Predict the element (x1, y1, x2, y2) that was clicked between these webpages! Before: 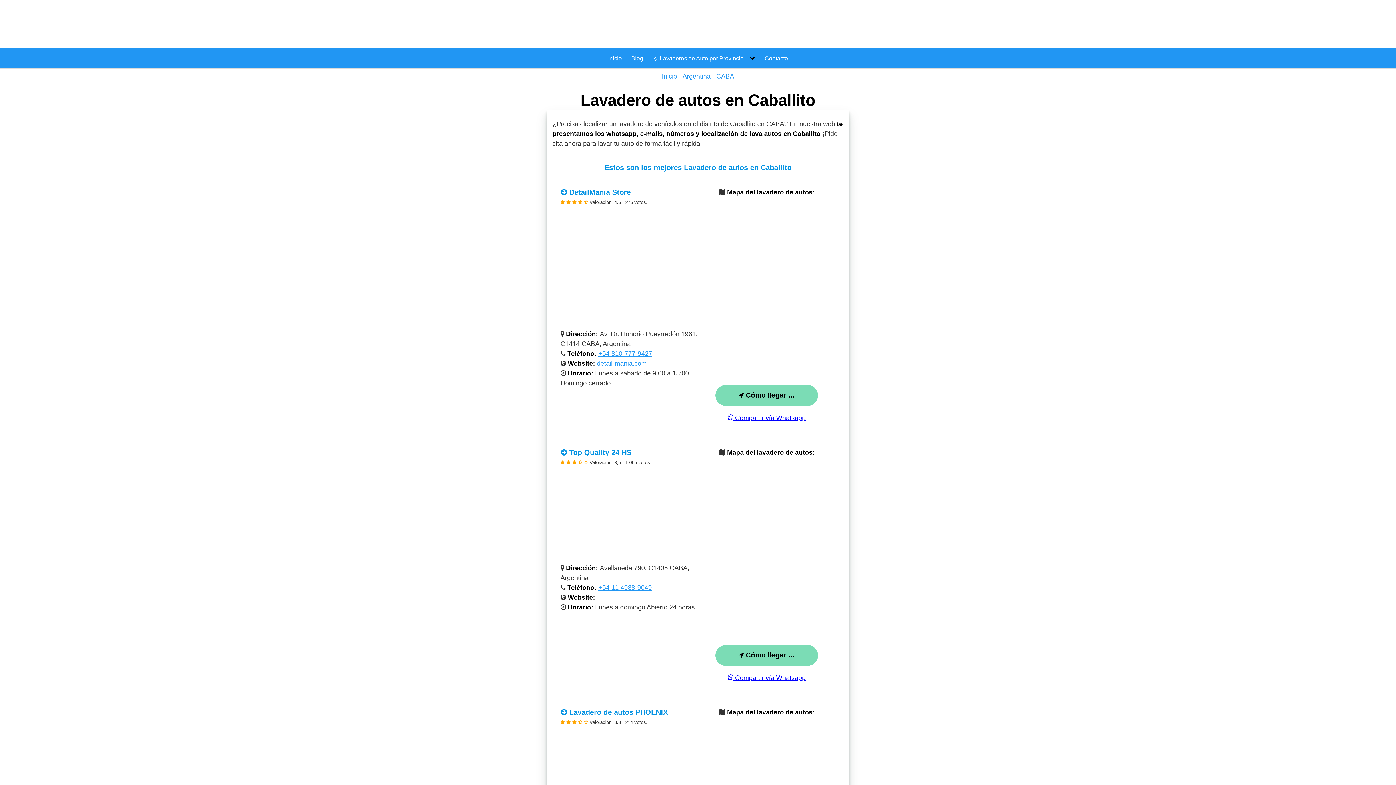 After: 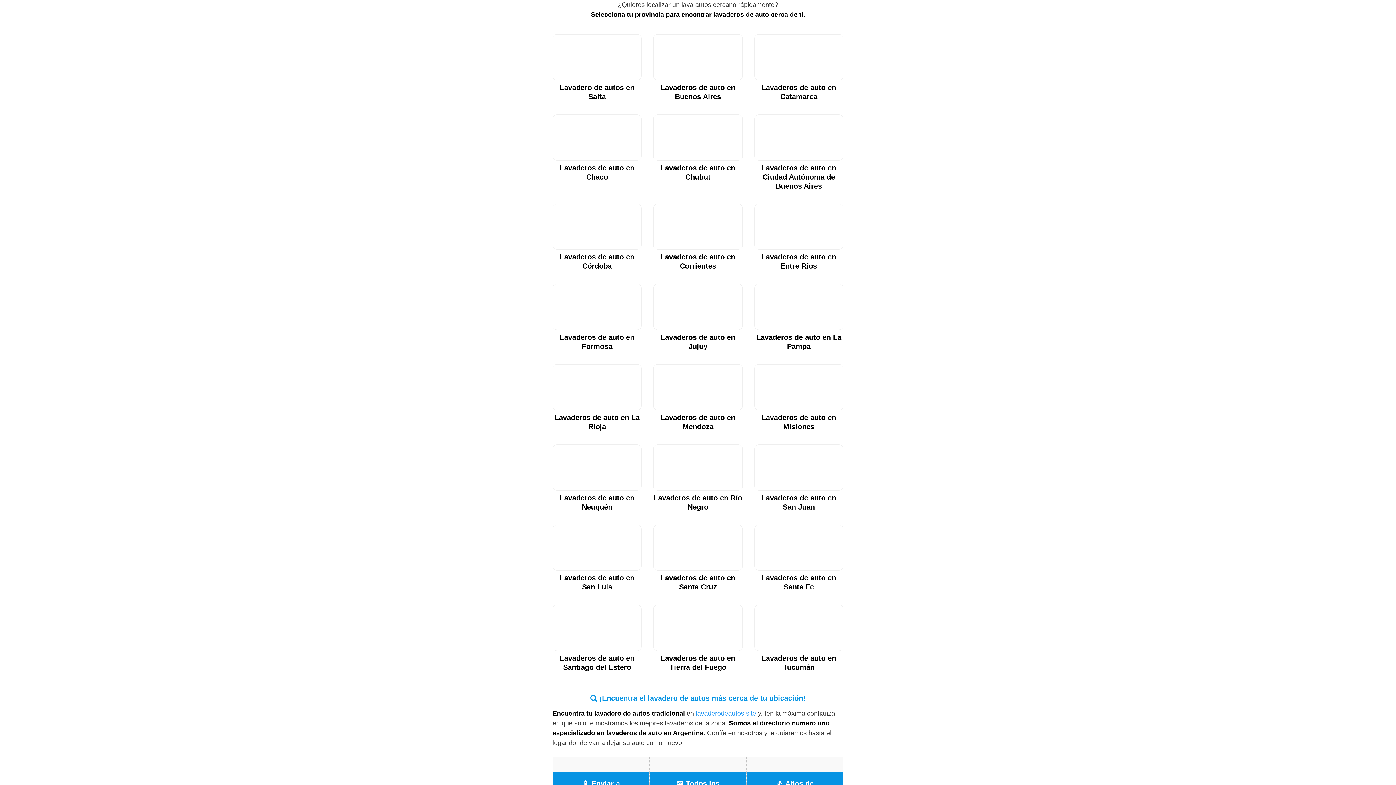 Action: bbox: (682, 72, 710, 80) label: Argentina